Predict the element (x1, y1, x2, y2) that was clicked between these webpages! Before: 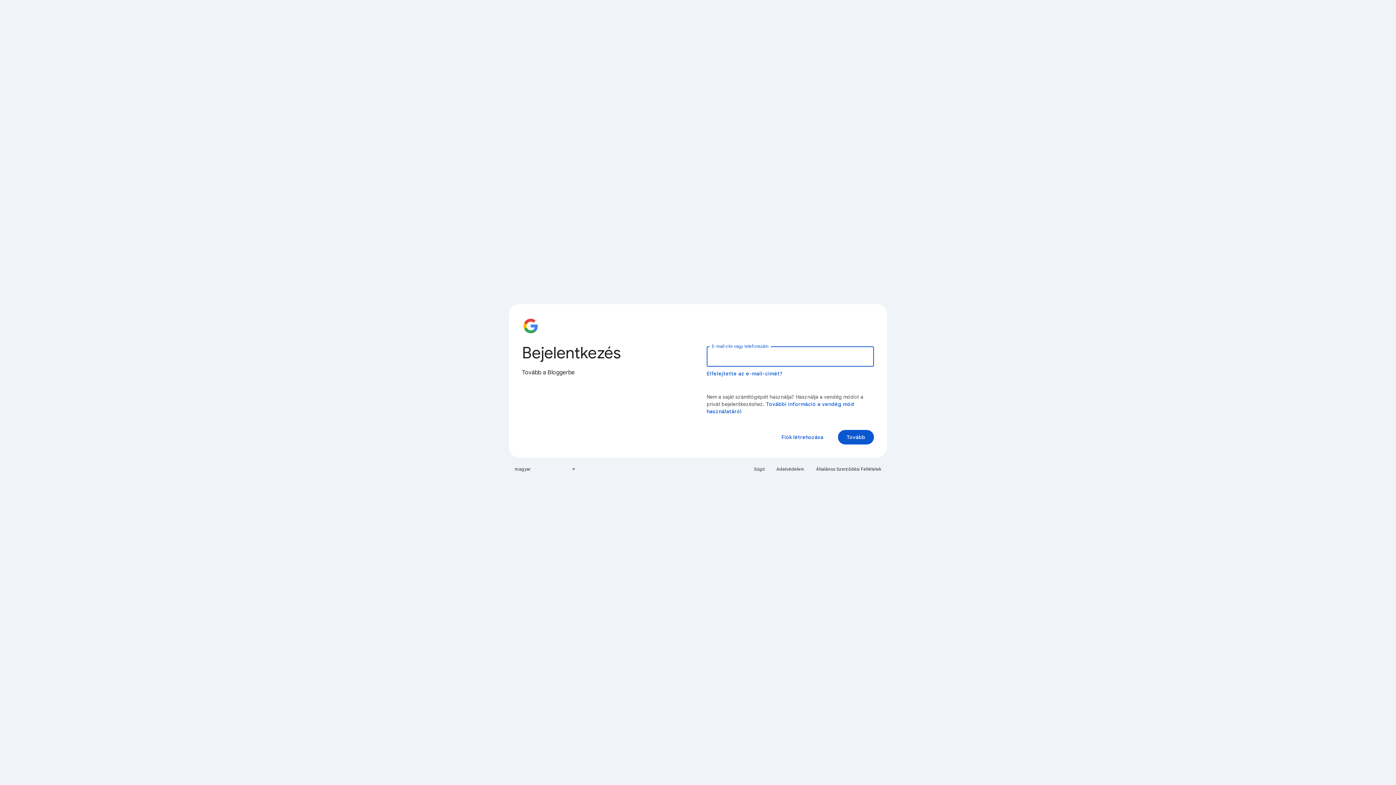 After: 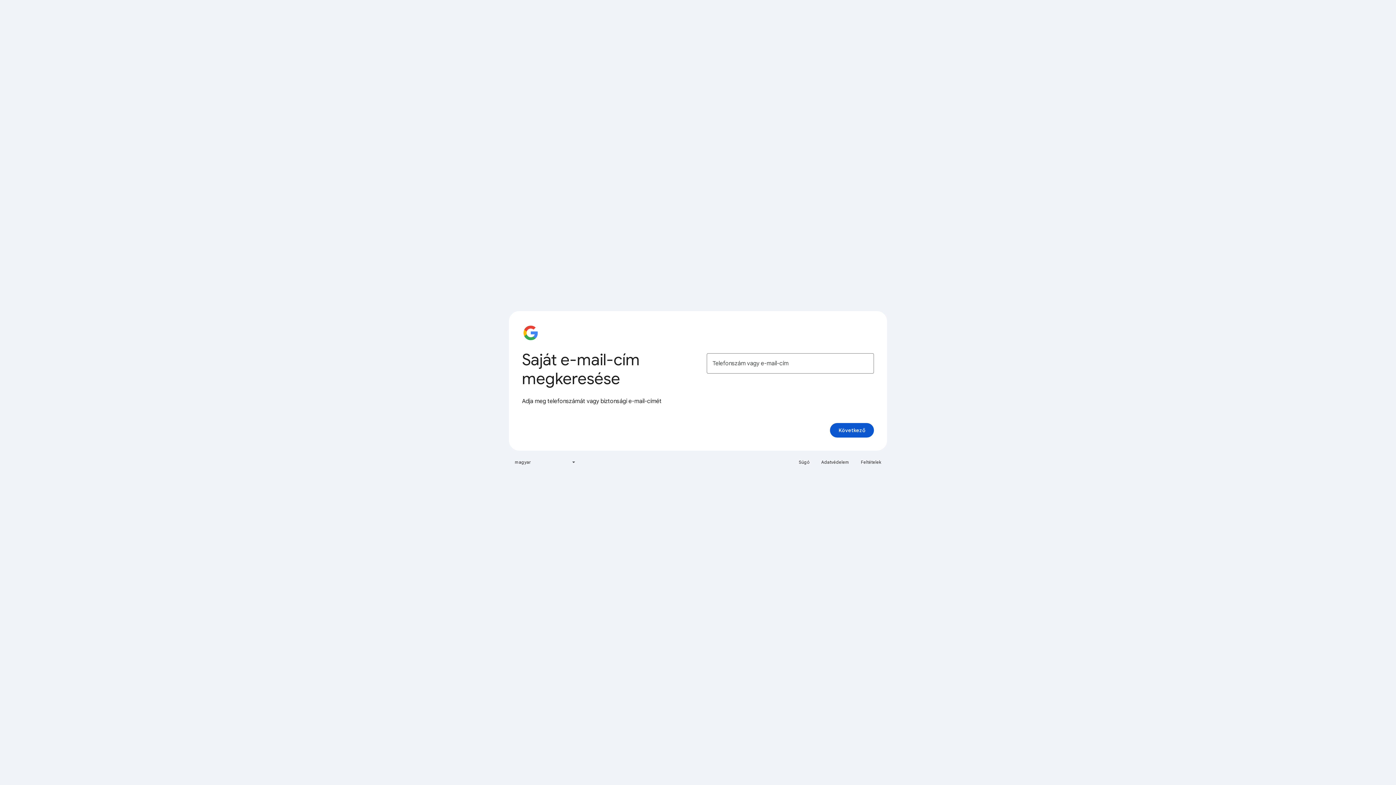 Action: bbox: (706, 370, 783, 377) label: Elfelejtette az e-mail-címét?